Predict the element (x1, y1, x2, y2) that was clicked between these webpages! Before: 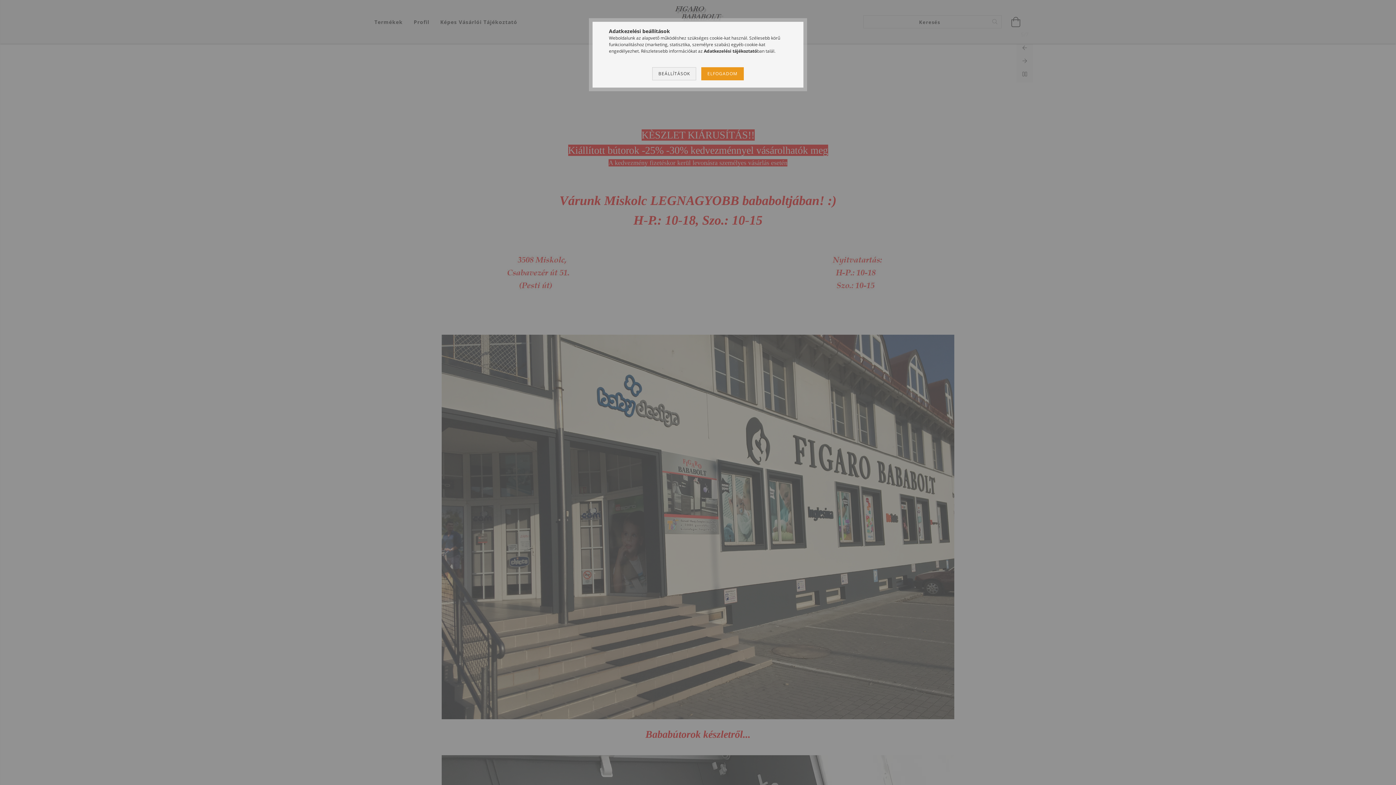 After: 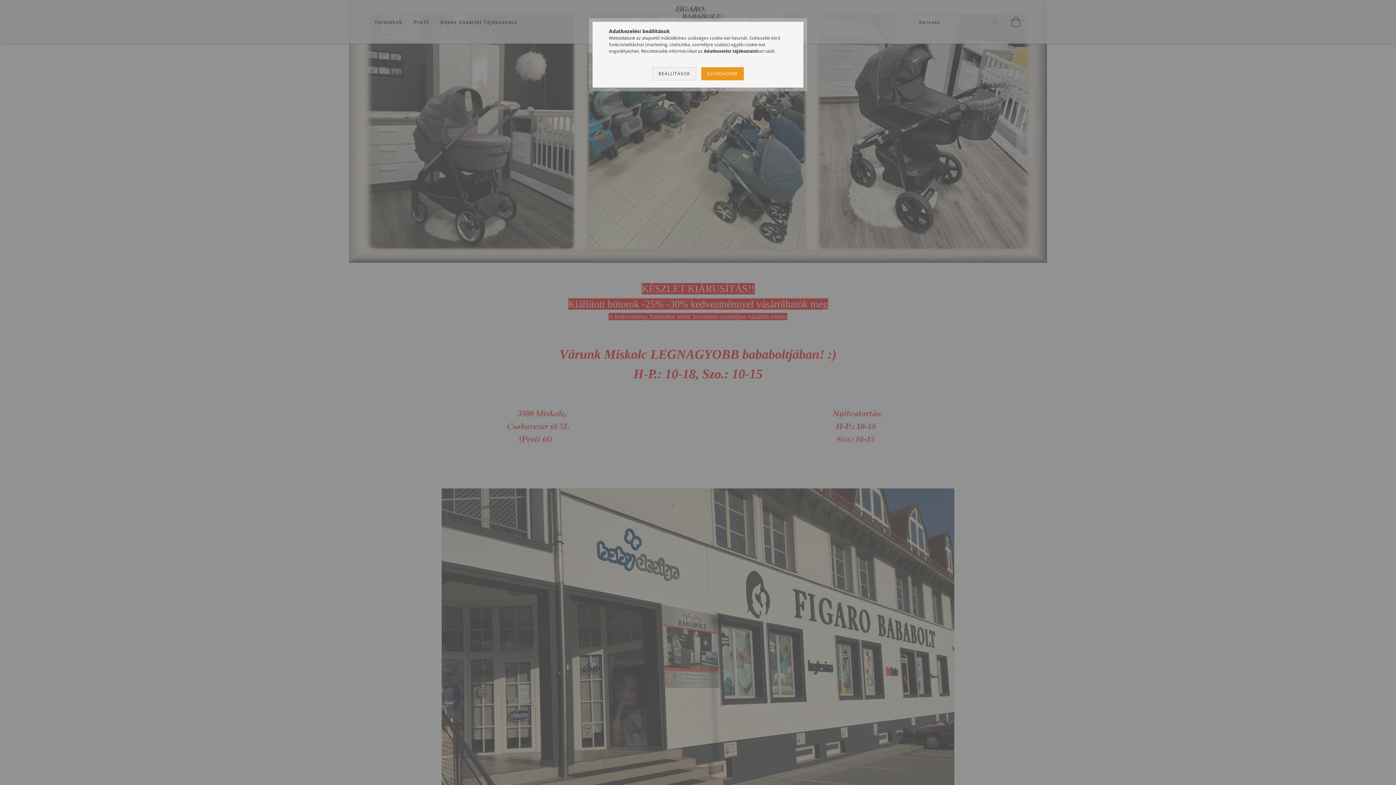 Action: label: Adatkezelési tájékoztató bbox: (704, 48, 757, 54)